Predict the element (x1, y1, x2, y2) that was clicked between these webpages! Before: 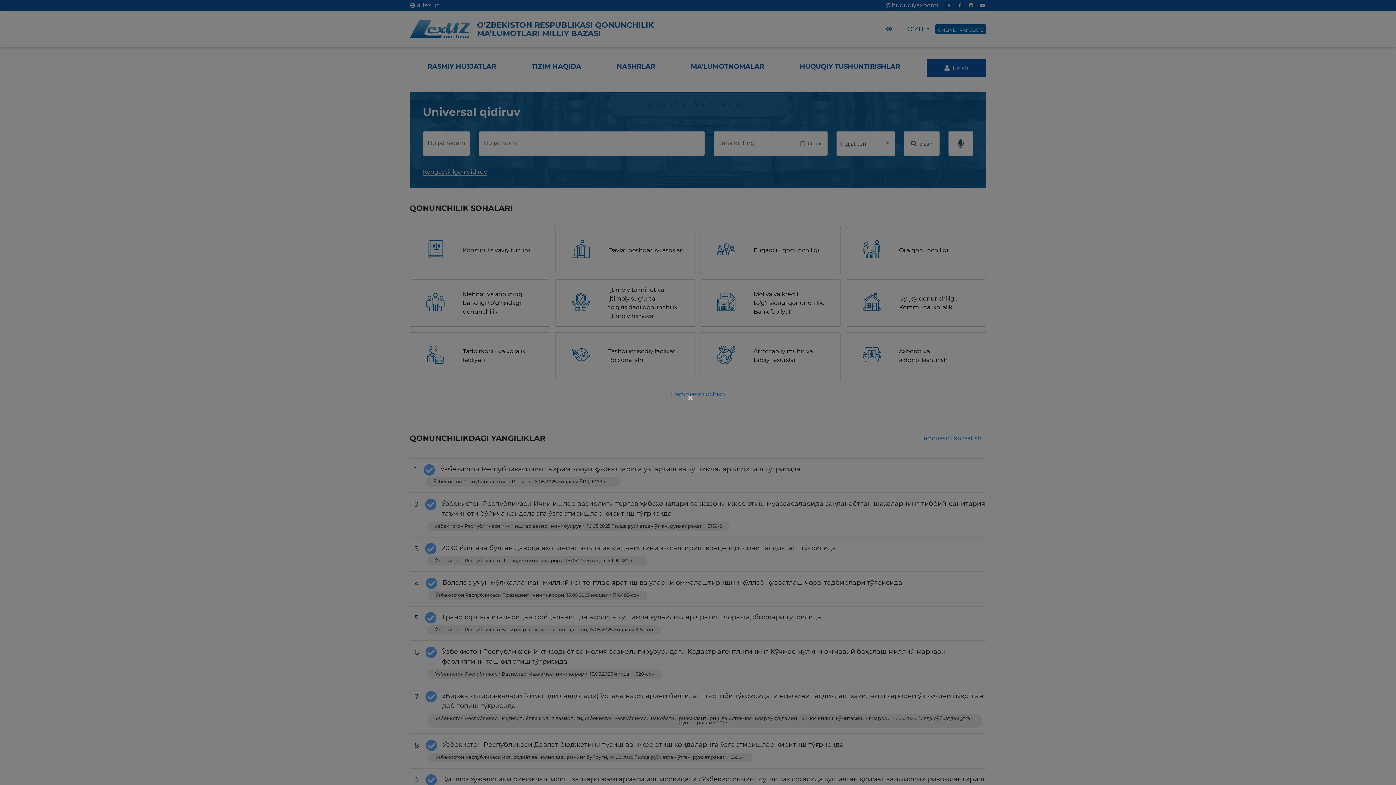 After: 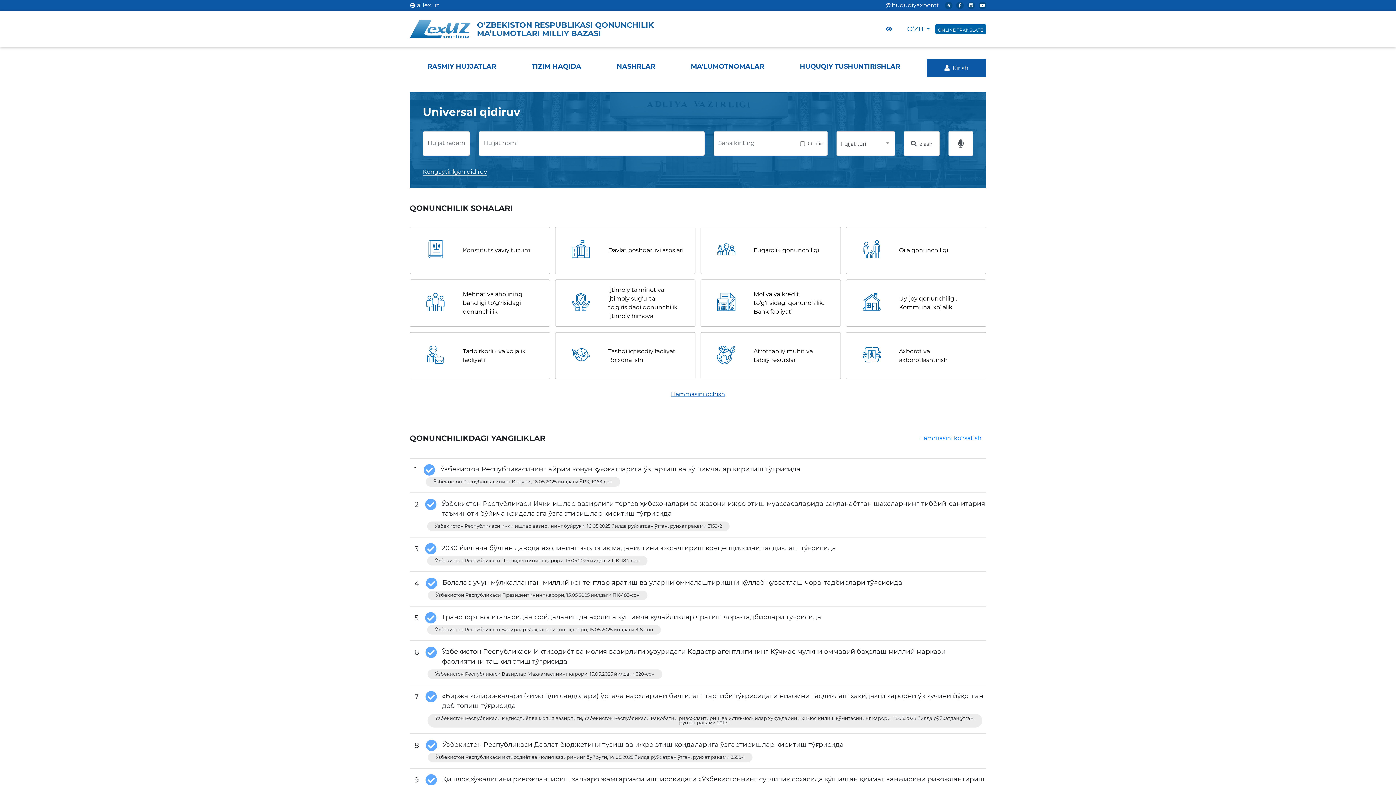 Action: label: × bbox: (687, 392, 695, 403)